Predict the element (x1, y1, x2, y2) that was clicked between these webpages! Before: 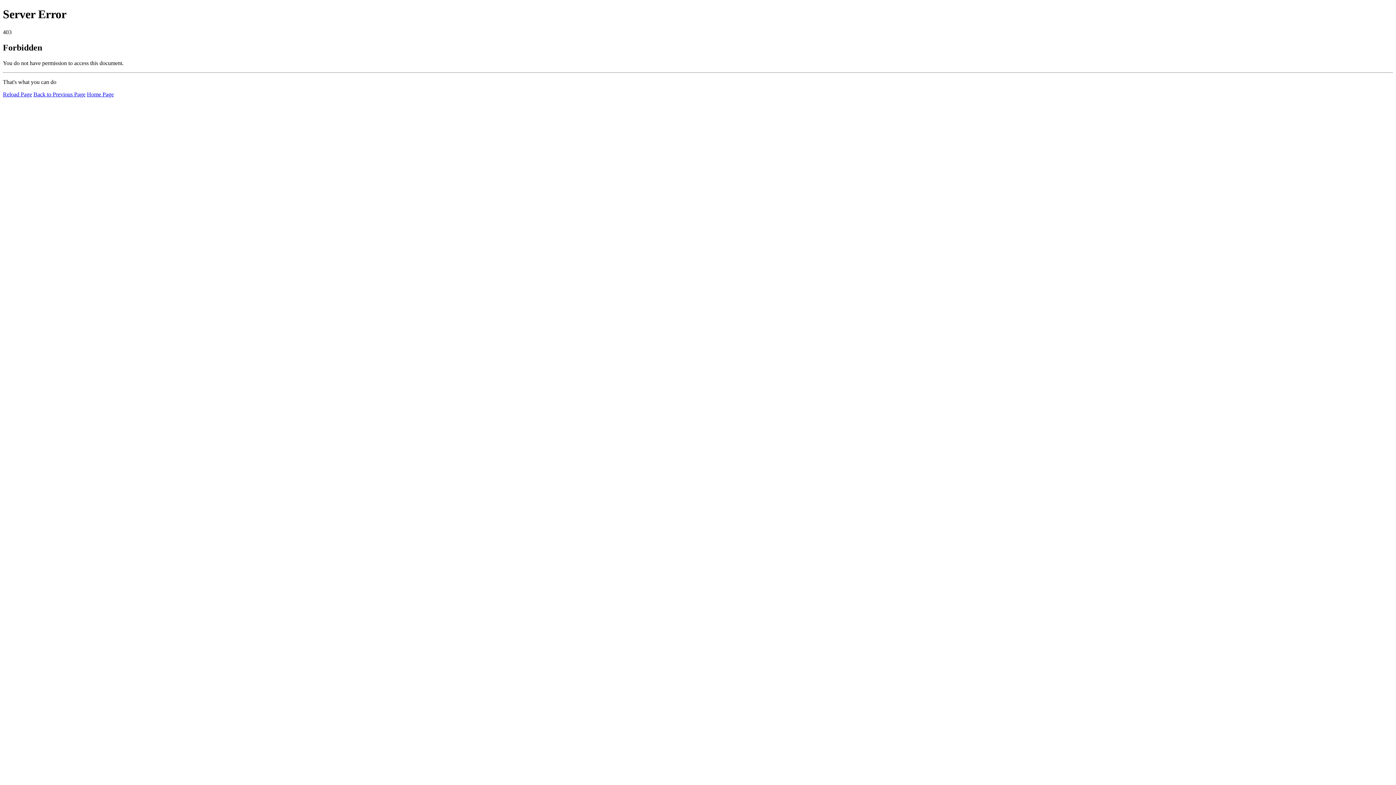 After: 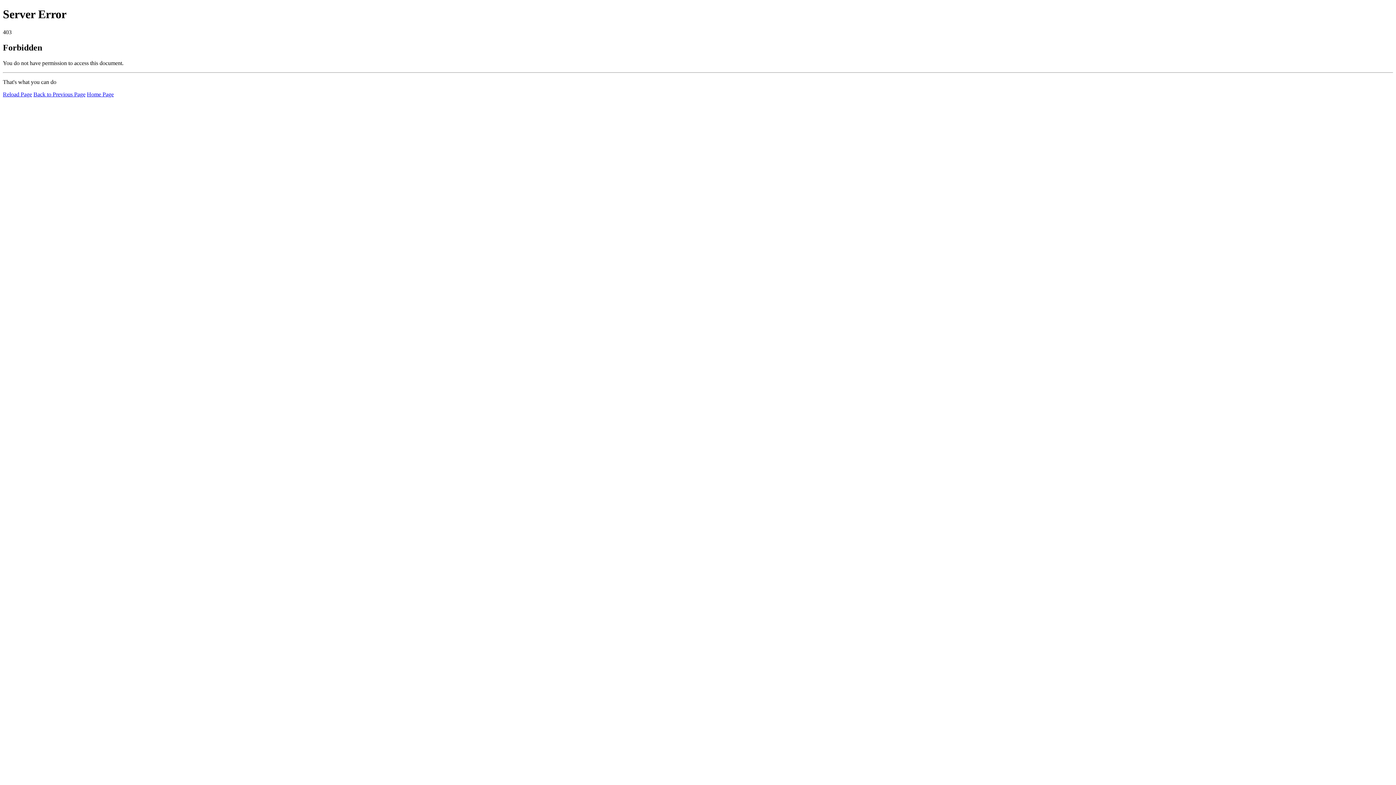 Action: label: Reload Page bbox: (2, 91, 32, 97)